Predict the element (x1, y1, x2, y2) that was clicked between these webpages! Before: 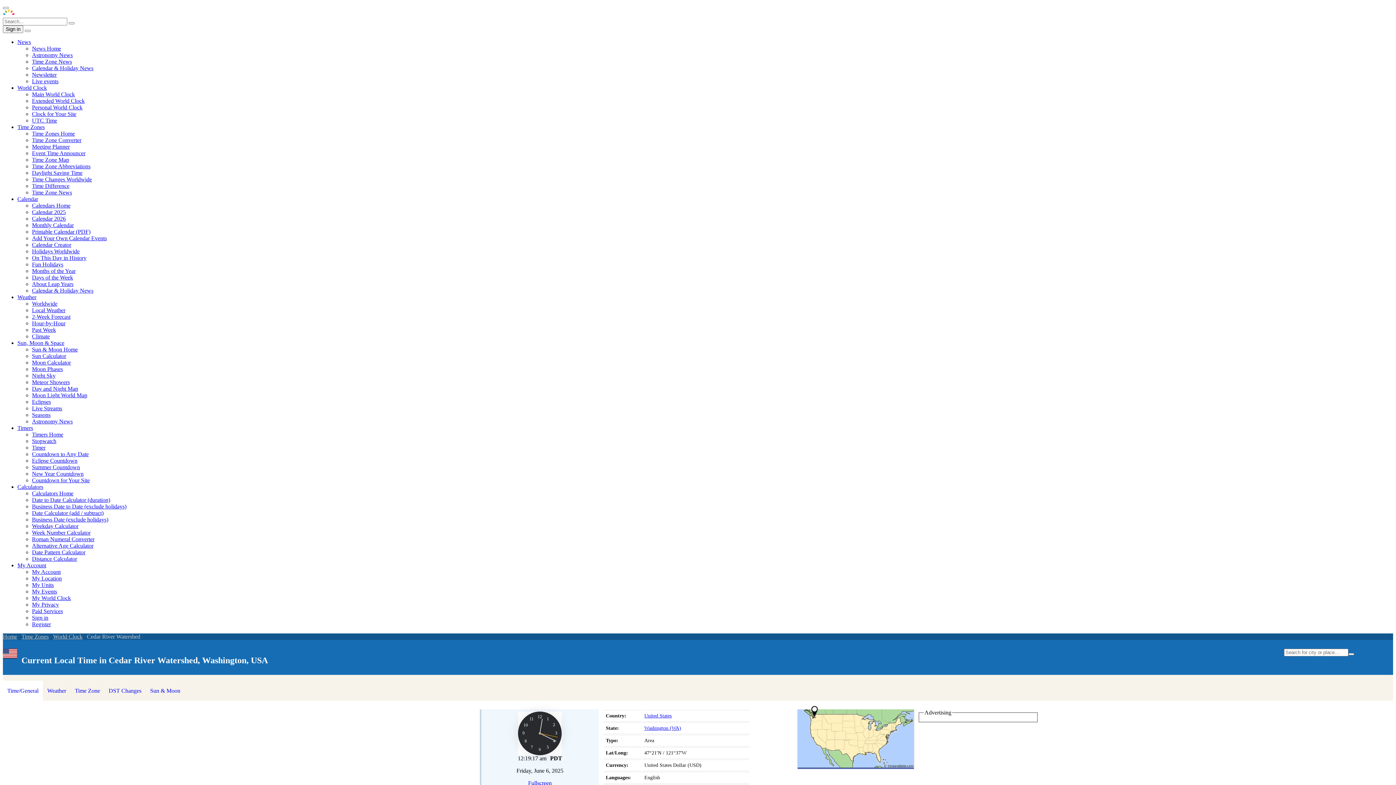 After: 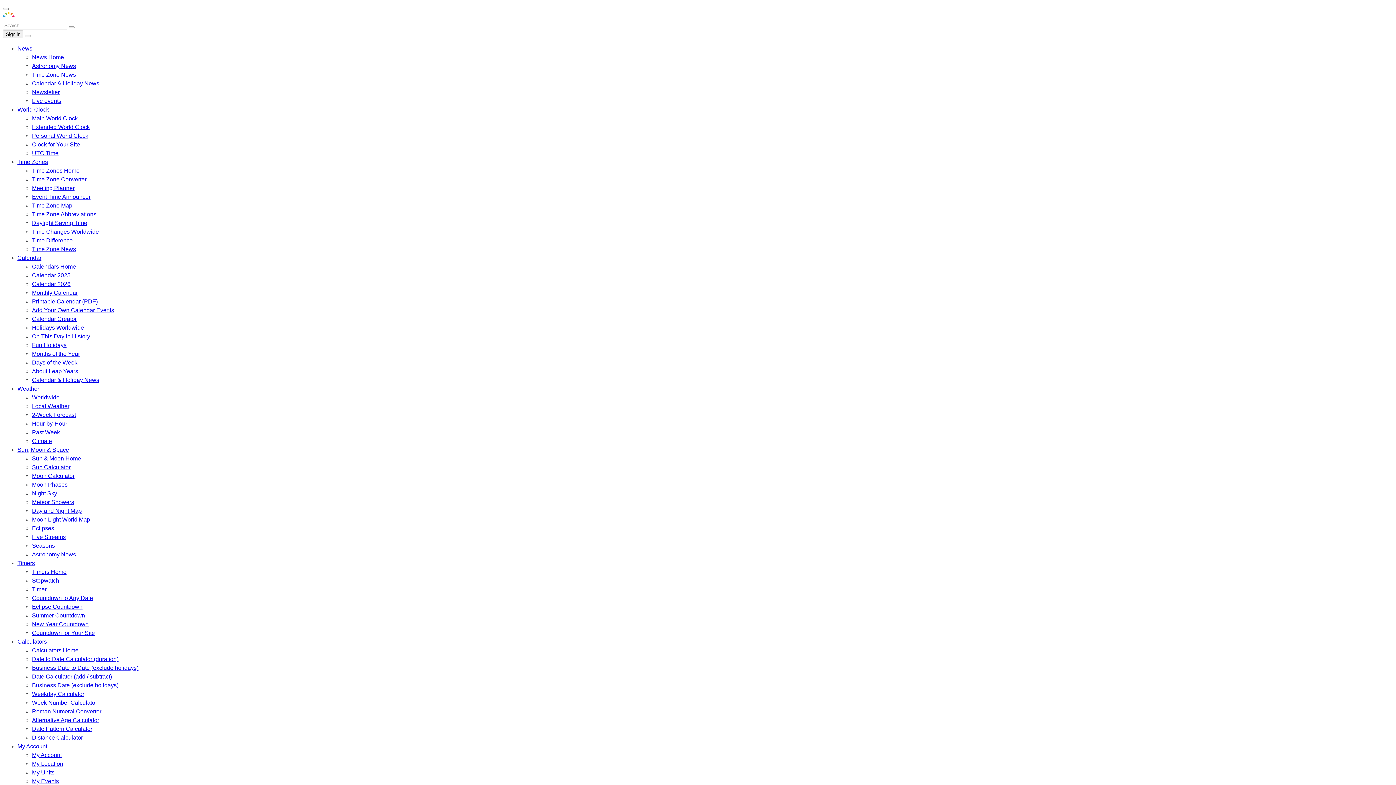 Action: label: News bbox: (17, 38, 30, 45)